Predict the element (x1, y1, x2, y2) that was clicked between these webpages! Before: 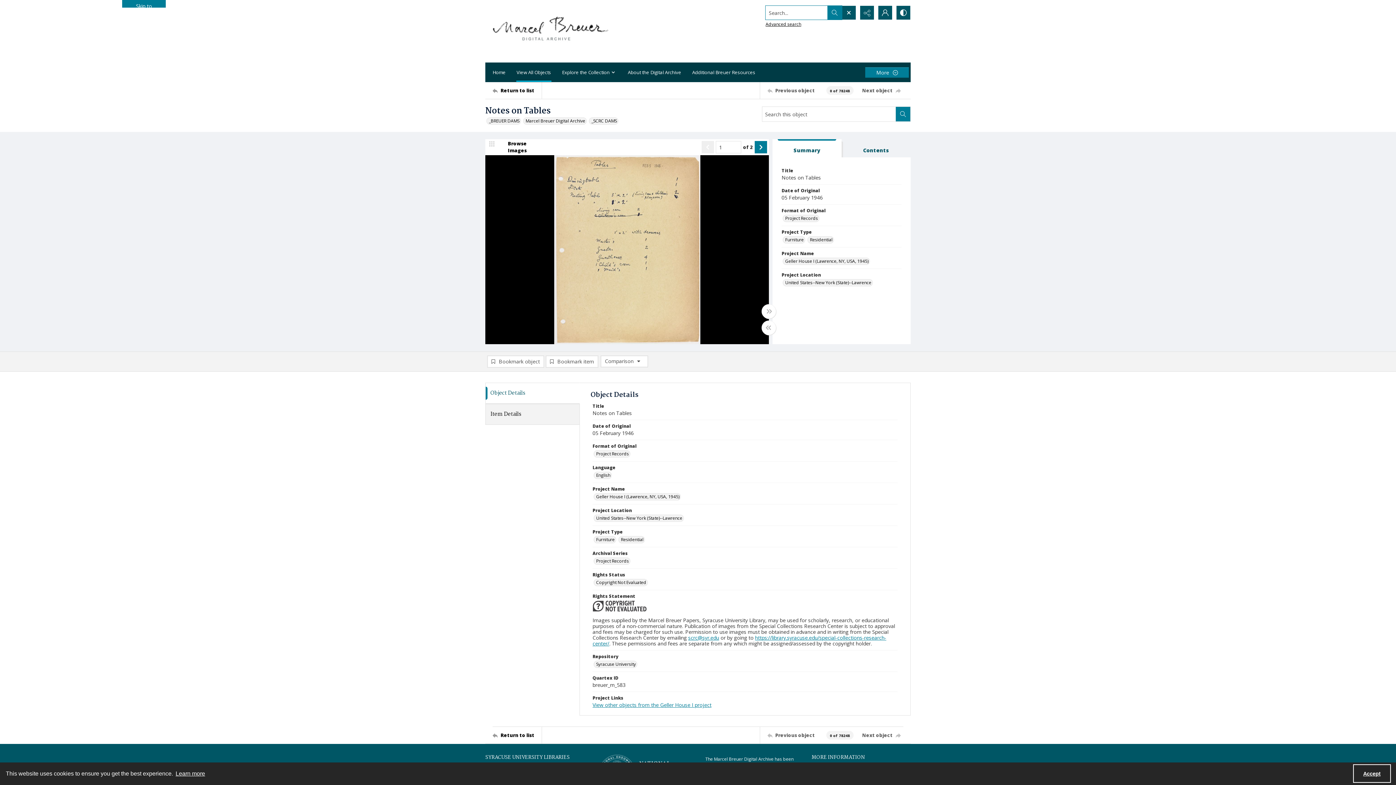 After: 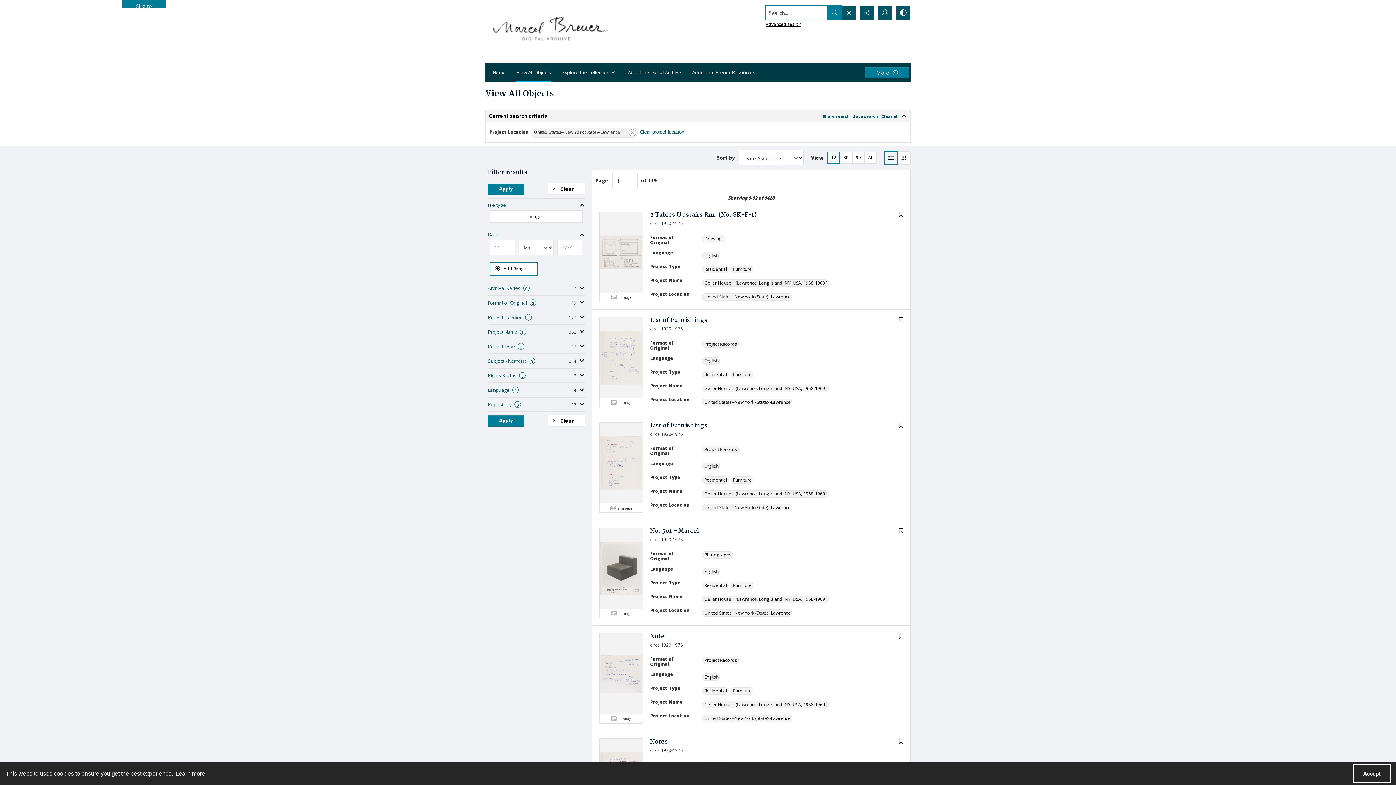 Action: label: Project Location United States--New York (State)--Lawrence bbox: (782, 279, 873, 286)